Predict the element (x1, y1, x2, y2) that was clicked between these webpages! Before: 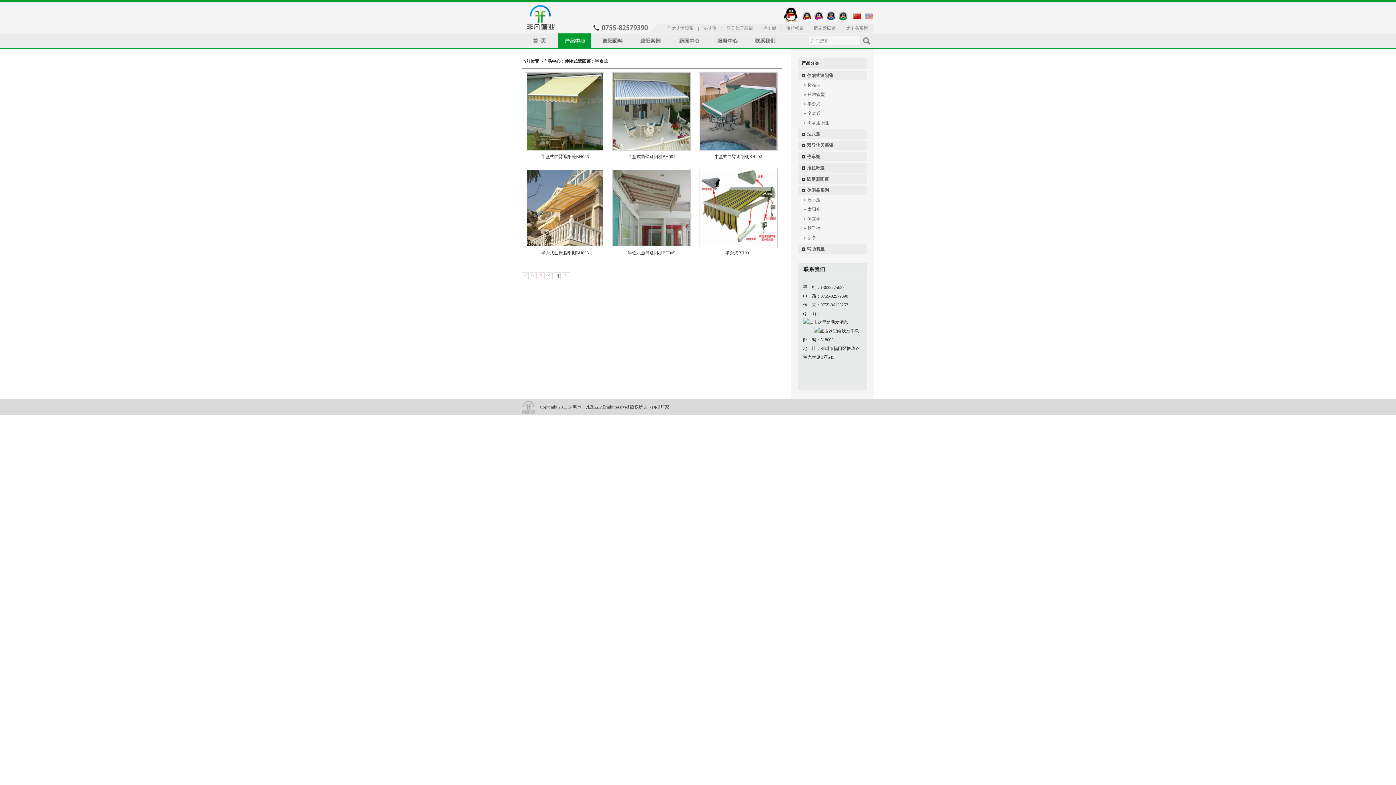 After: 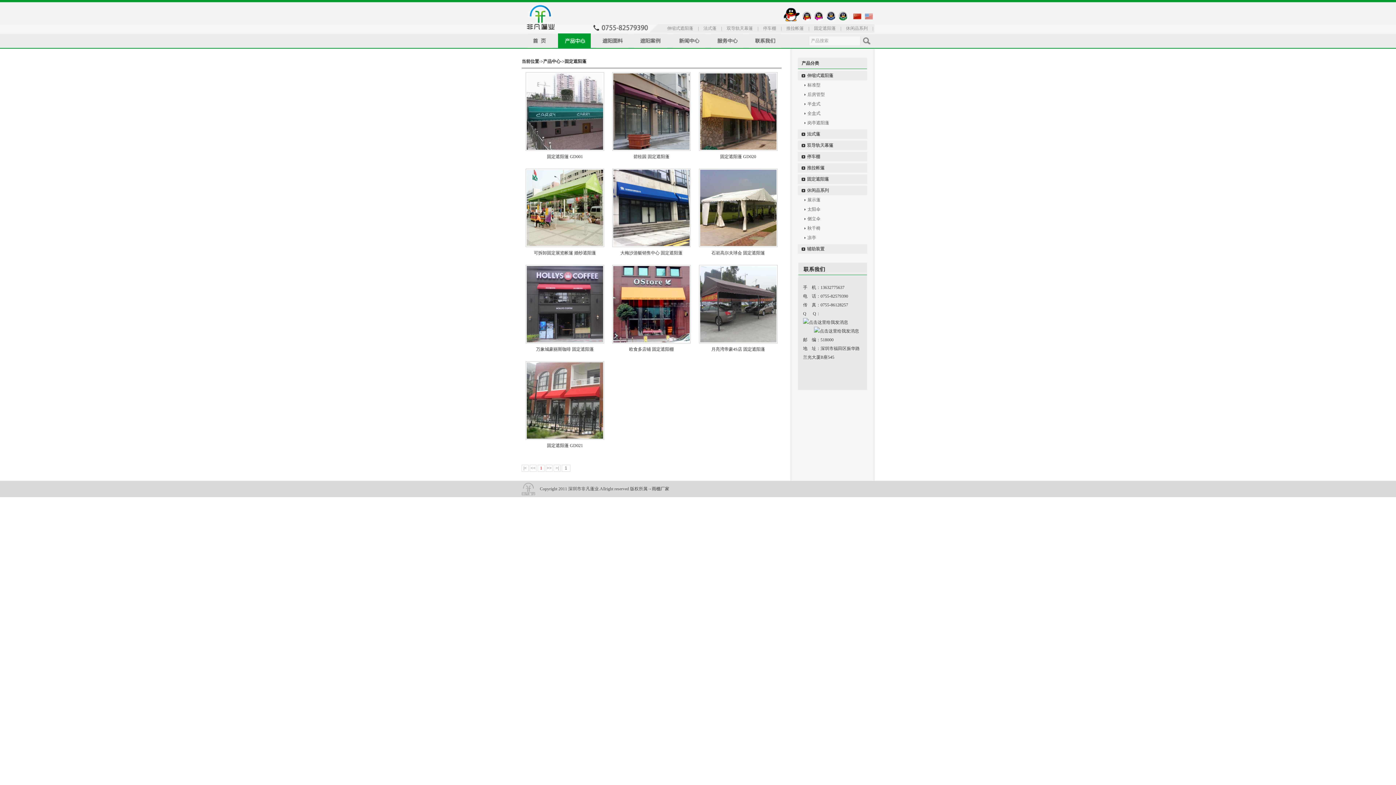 Action: label: 固定遮阳蓬 bbox: (814, 25, 836, 30)